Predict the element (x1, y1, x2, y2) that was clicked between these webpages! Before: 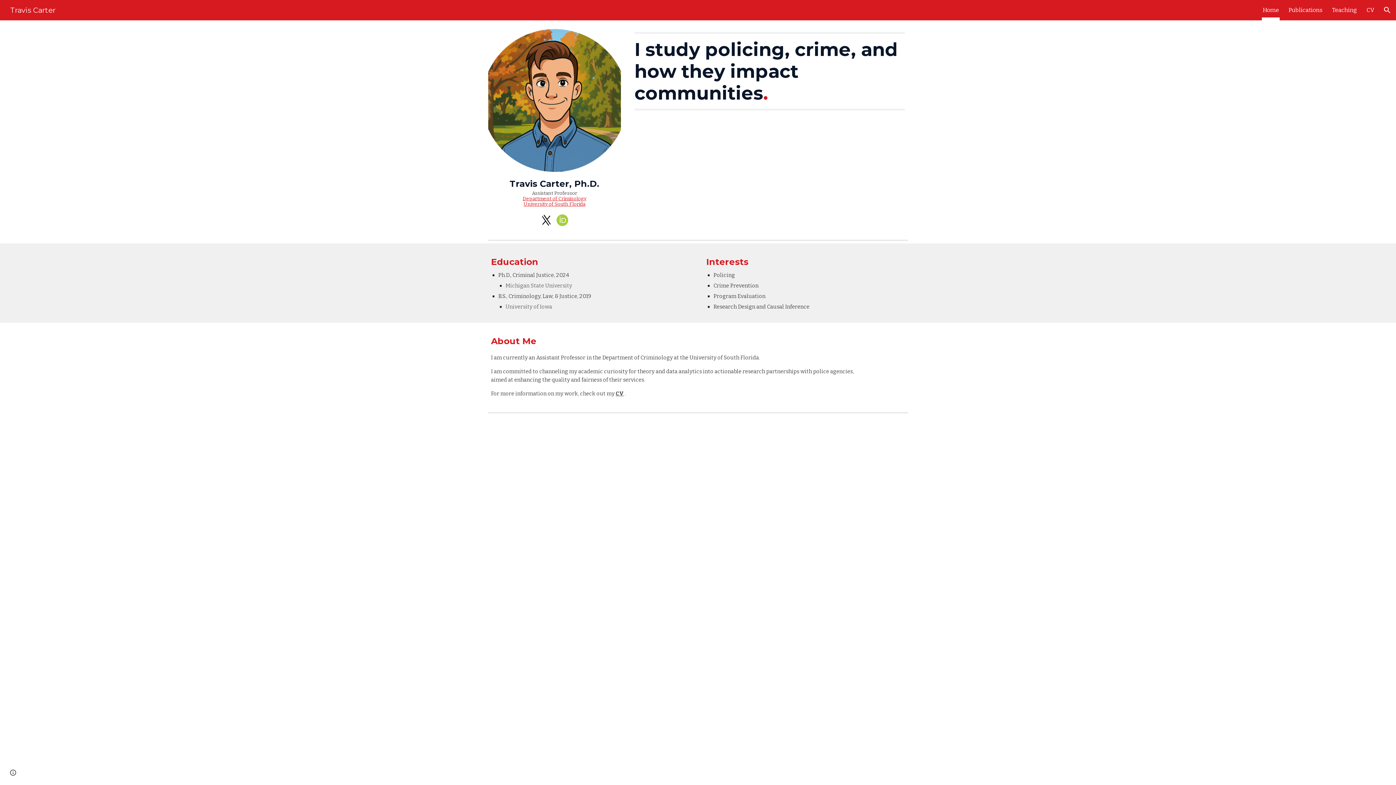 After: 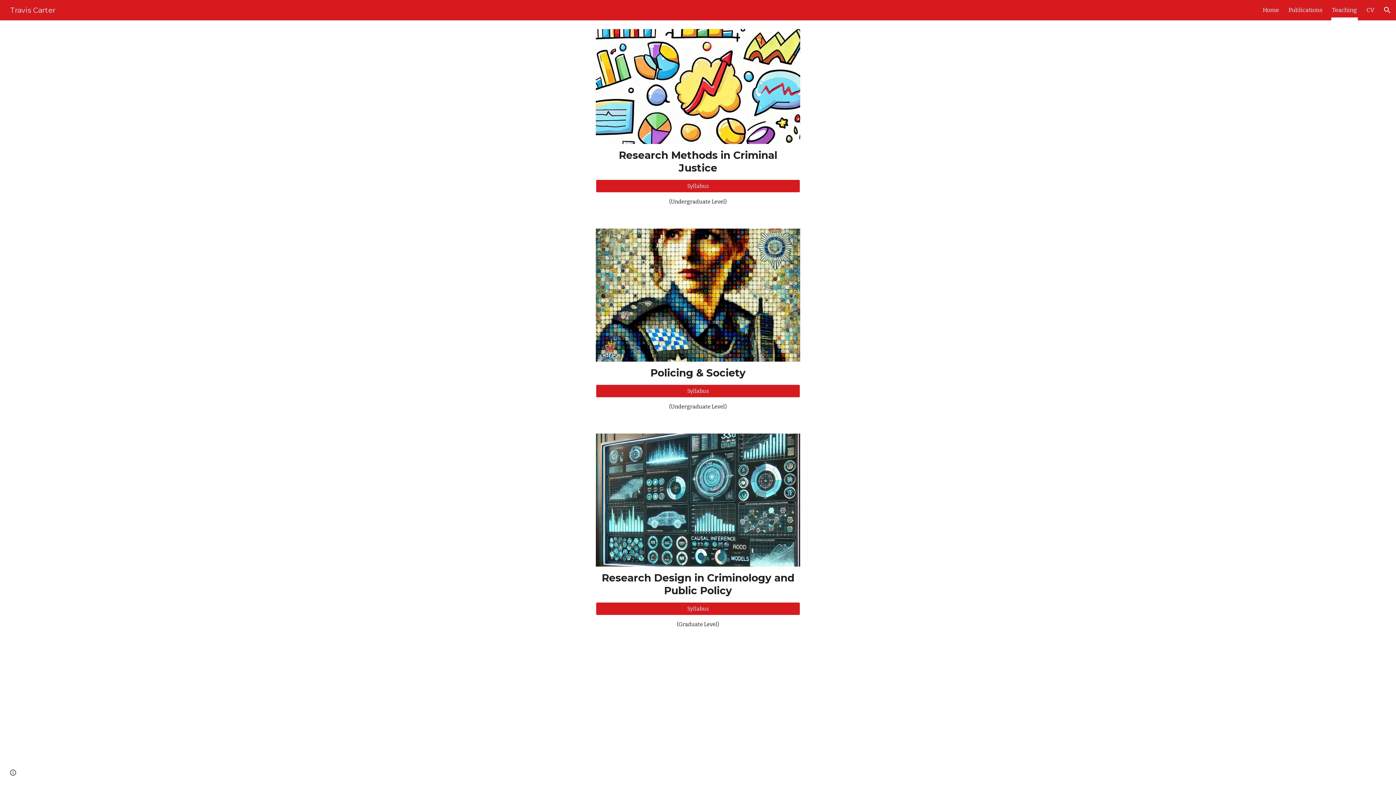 Action: label: Teaching bbox: (1332, 5, 1357, 15)